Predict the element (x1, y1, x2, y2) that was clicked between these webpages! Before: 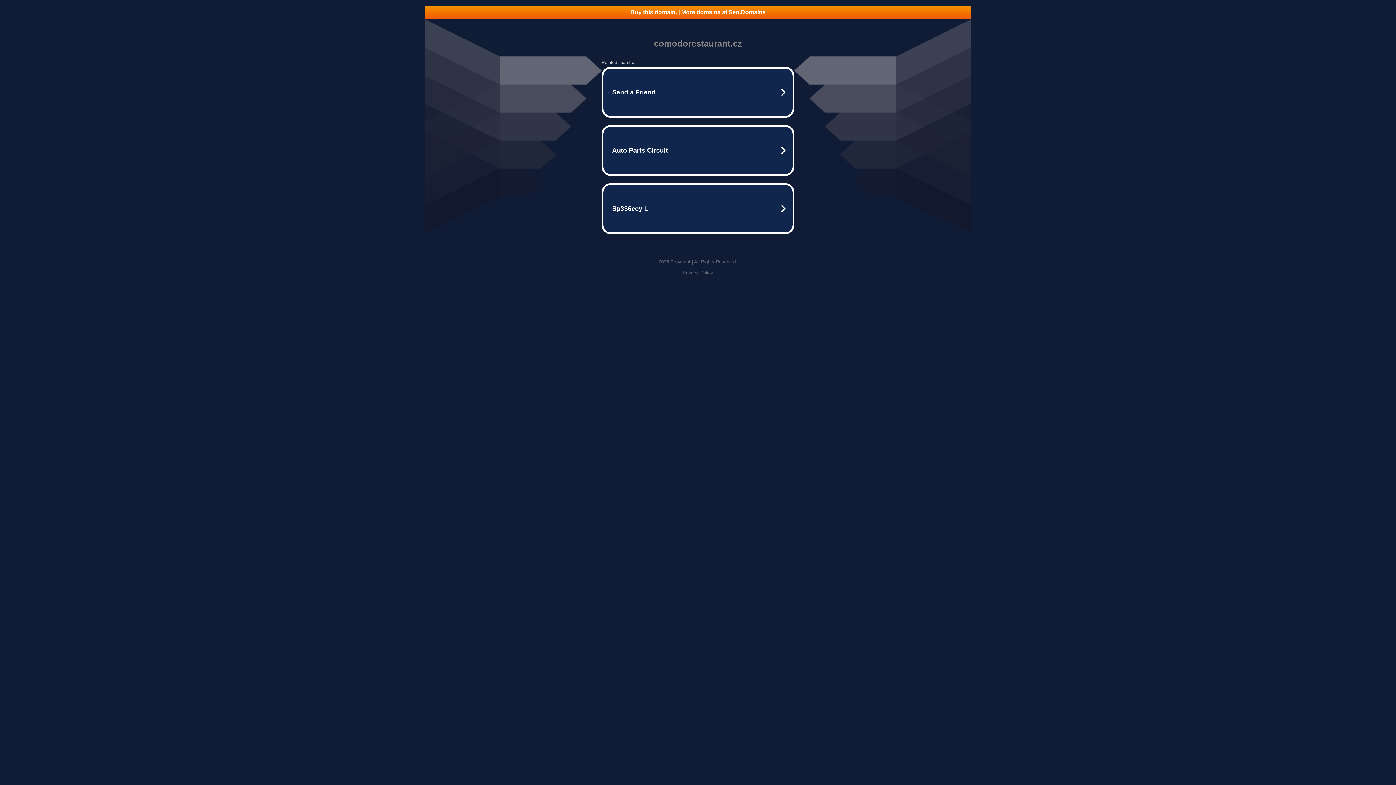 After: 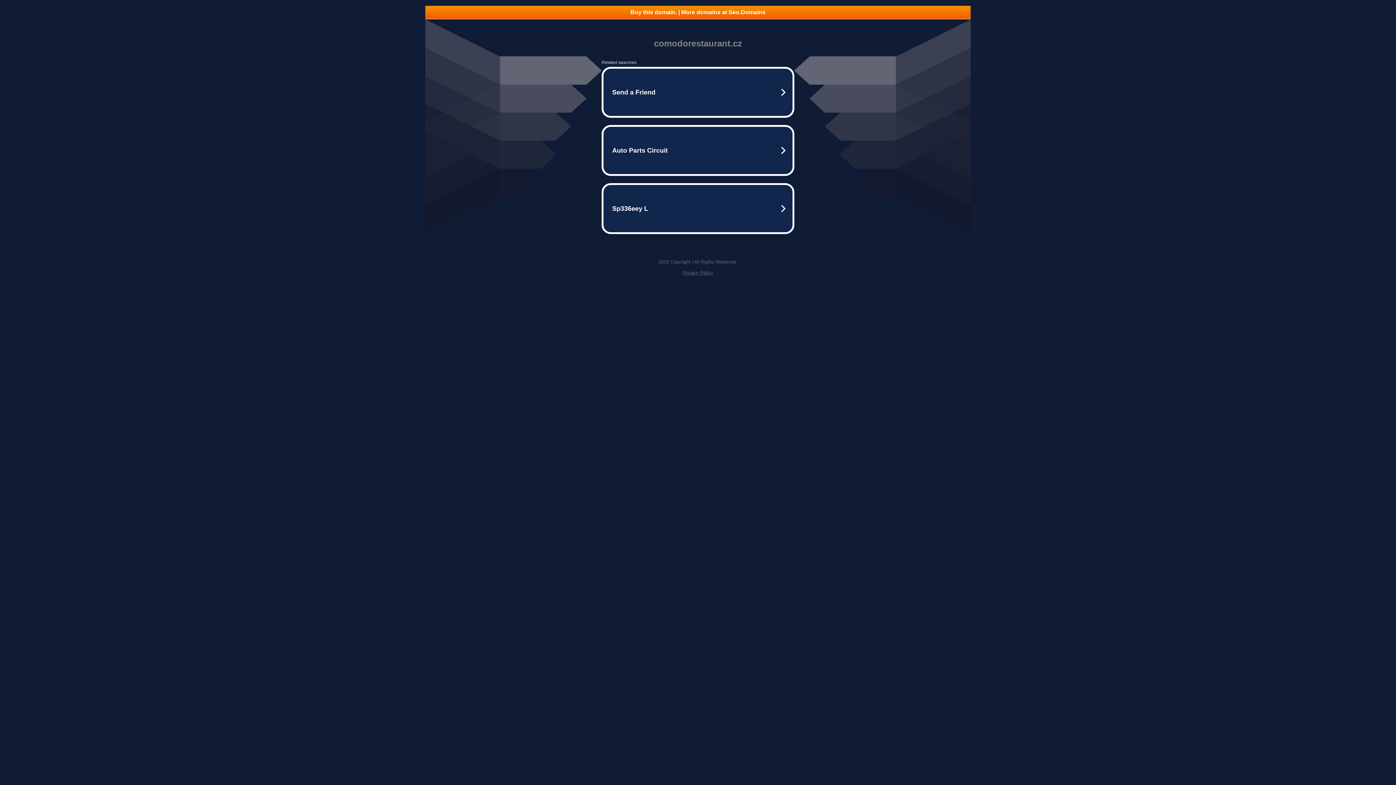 Action: label: Privacy Policy bbox: (682, 270, 713, 275)